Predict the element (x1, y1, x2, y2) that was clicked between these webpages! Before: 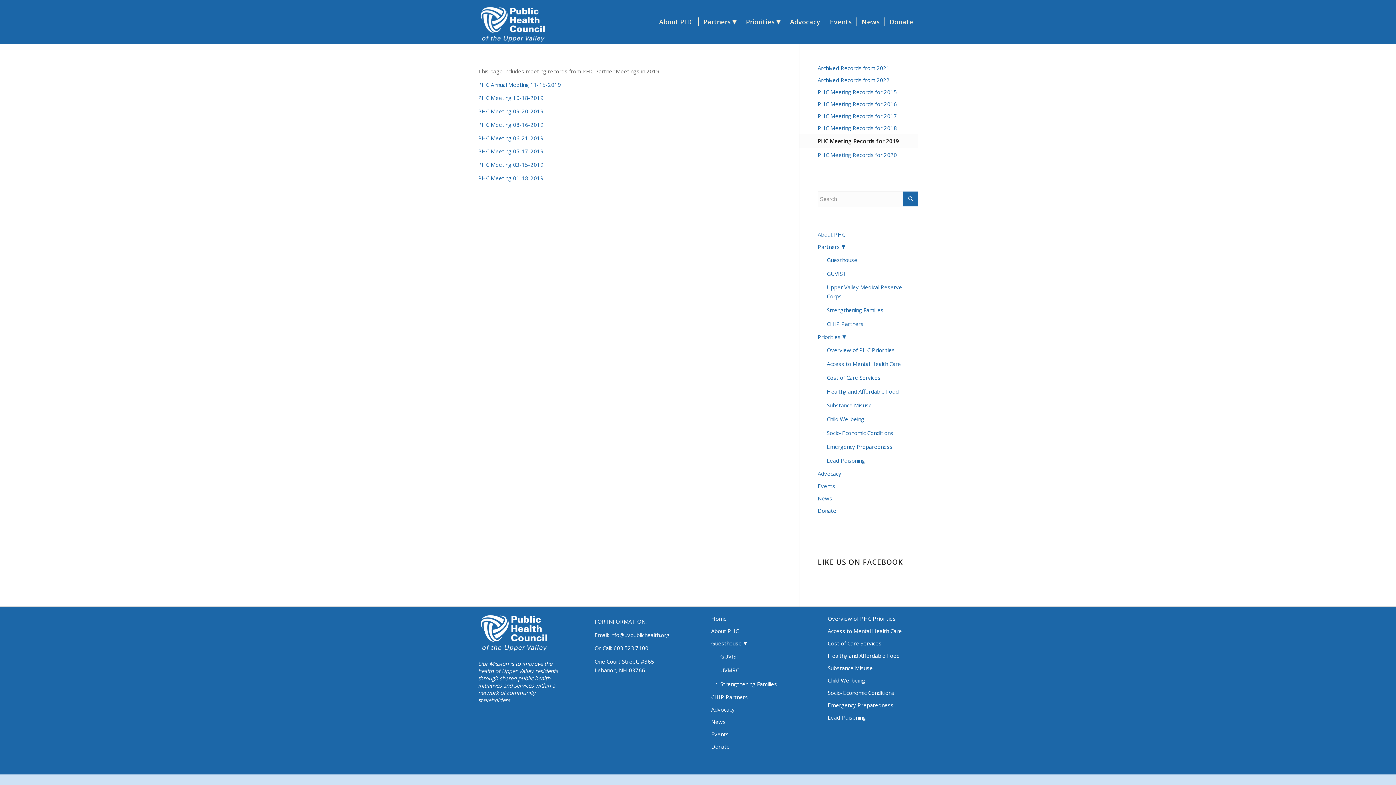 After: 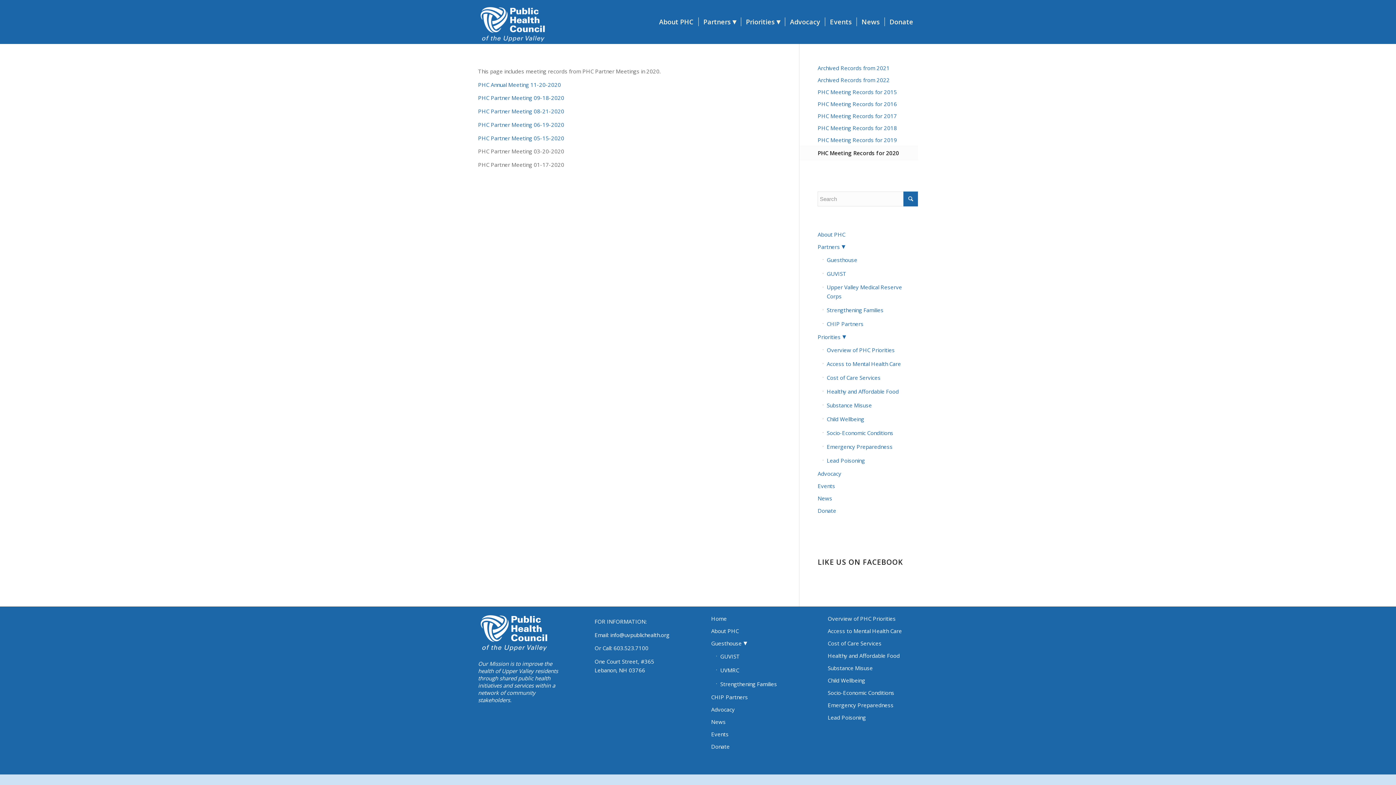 Action: bbox: (817, 149, 918, 161) label: PHC Meeting Records for 2020